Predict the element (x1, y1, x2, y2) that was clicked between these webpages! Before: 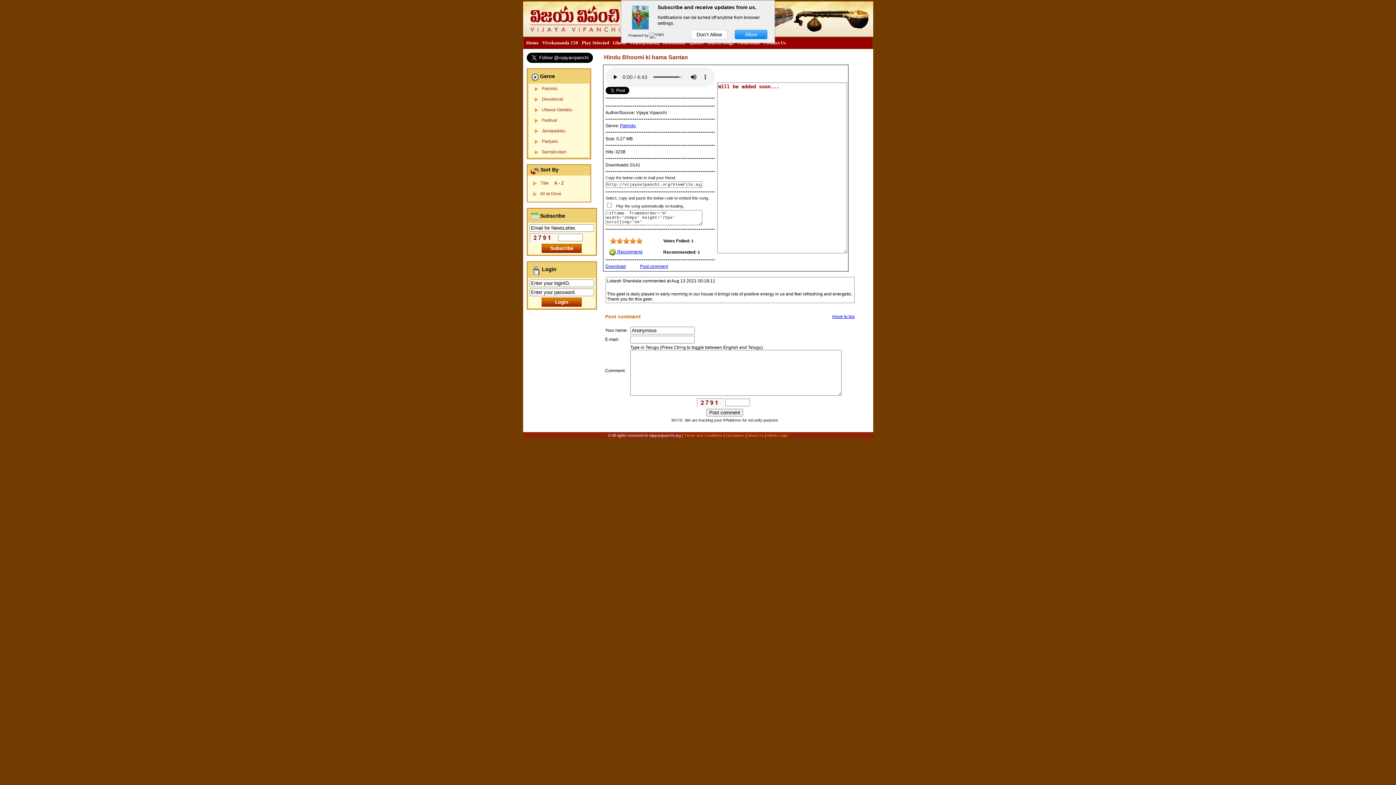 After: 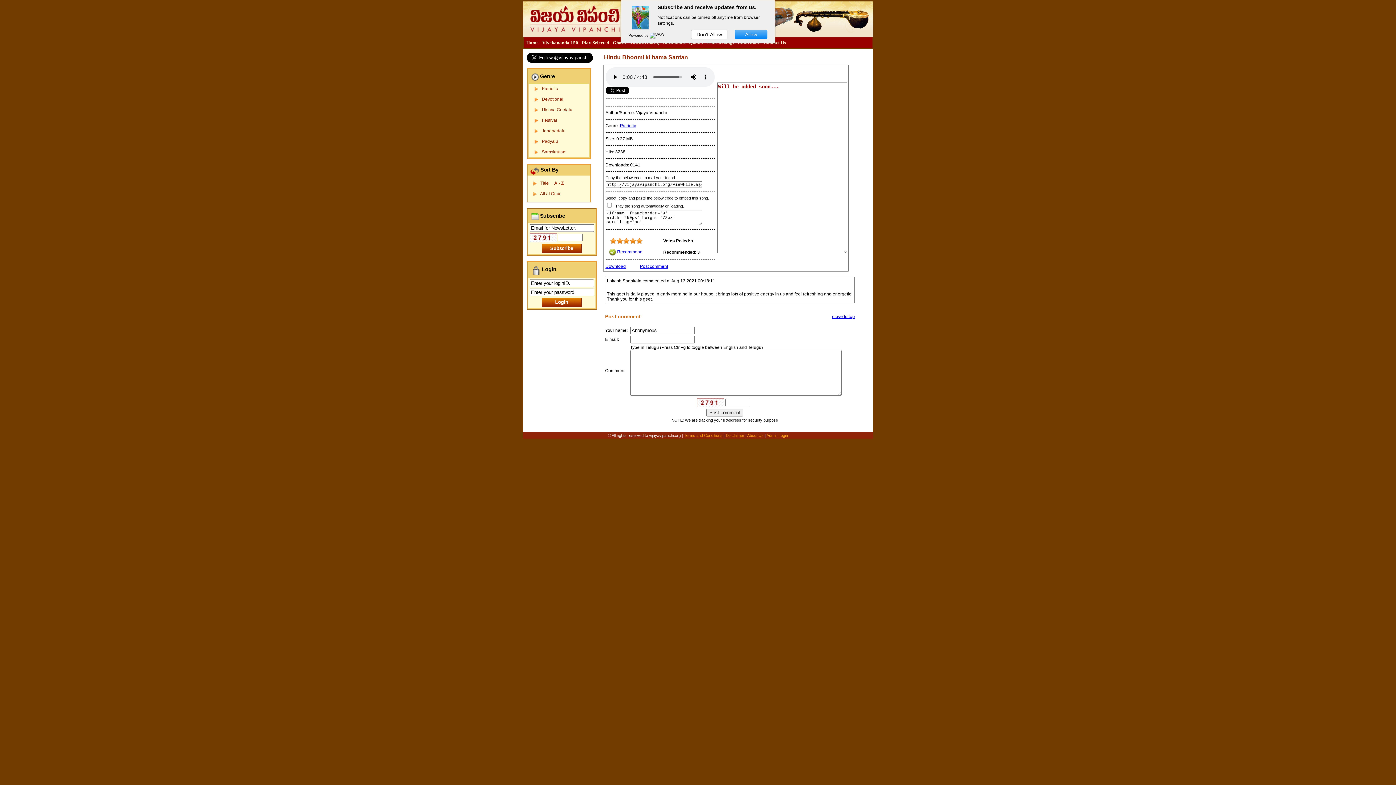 Action: bbox: (640, 264, 668, 269) label: Post comment